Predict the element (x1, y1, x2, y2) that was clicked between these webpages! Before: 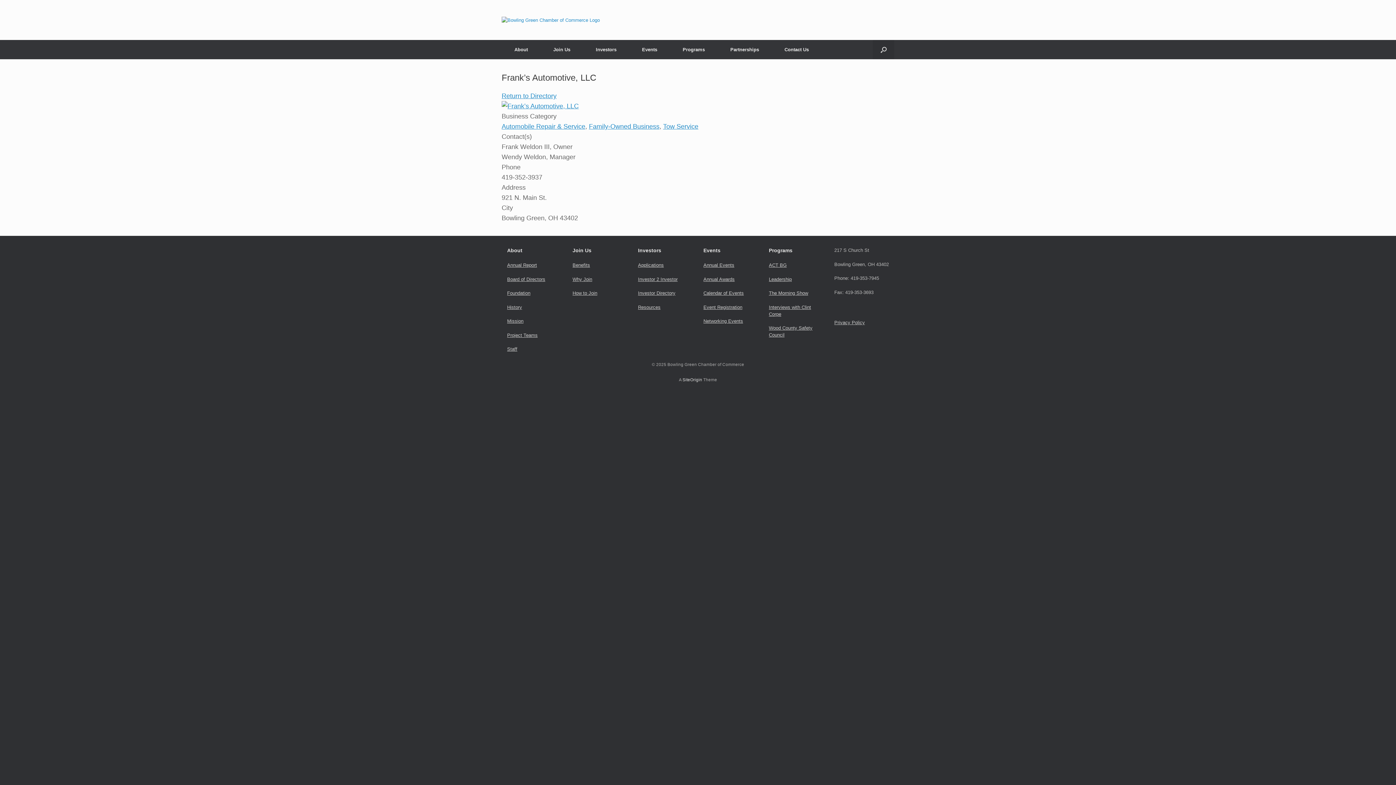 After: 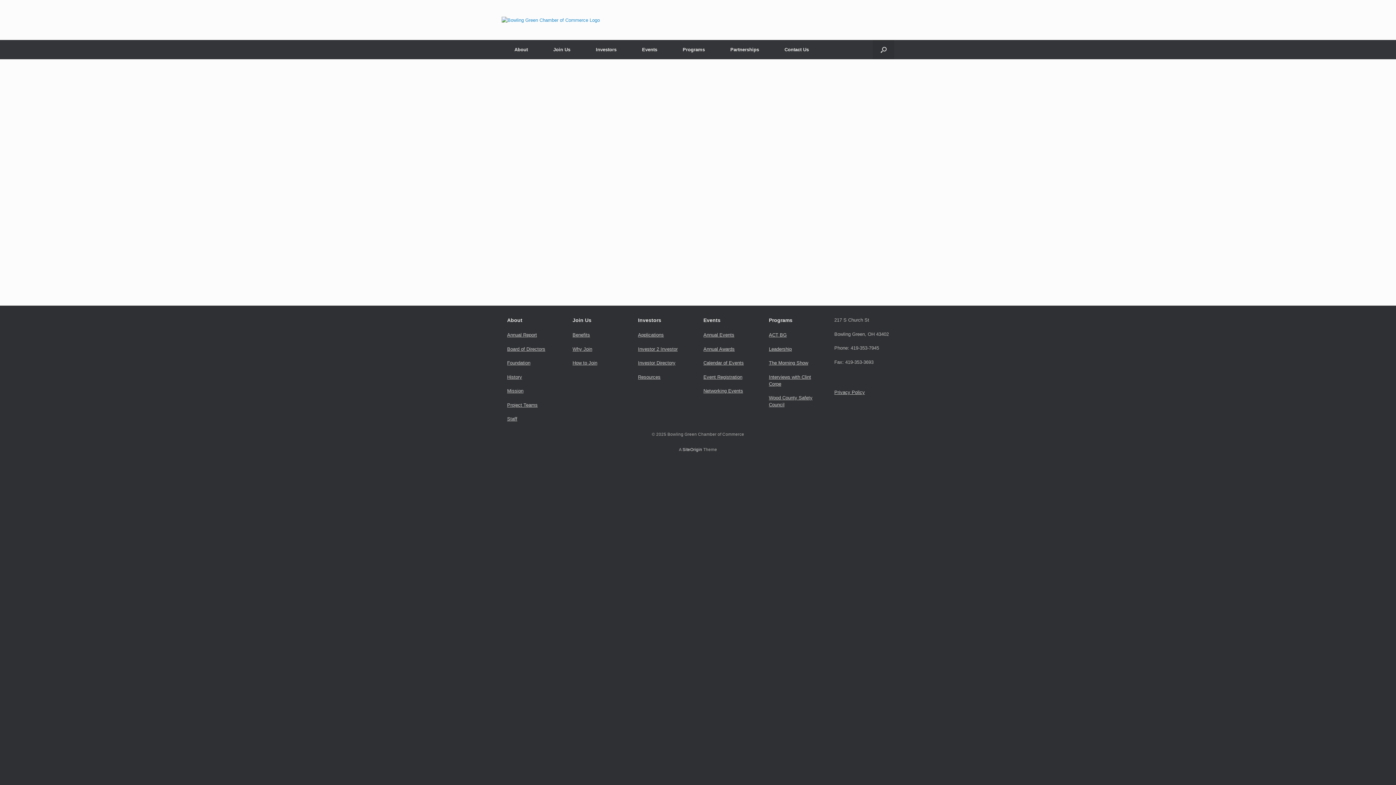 Action: bbox: (703, 290, 744, 296) label: Calendar of Events